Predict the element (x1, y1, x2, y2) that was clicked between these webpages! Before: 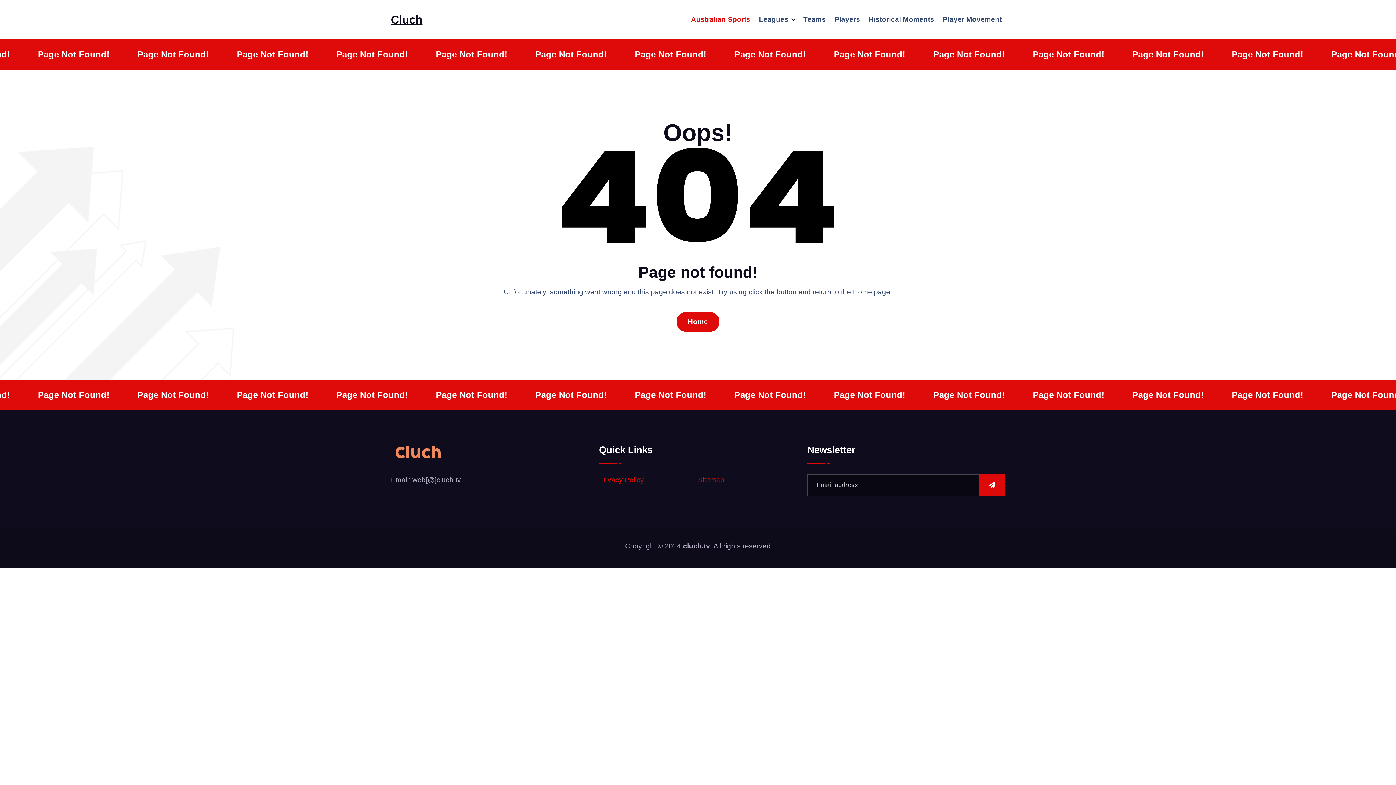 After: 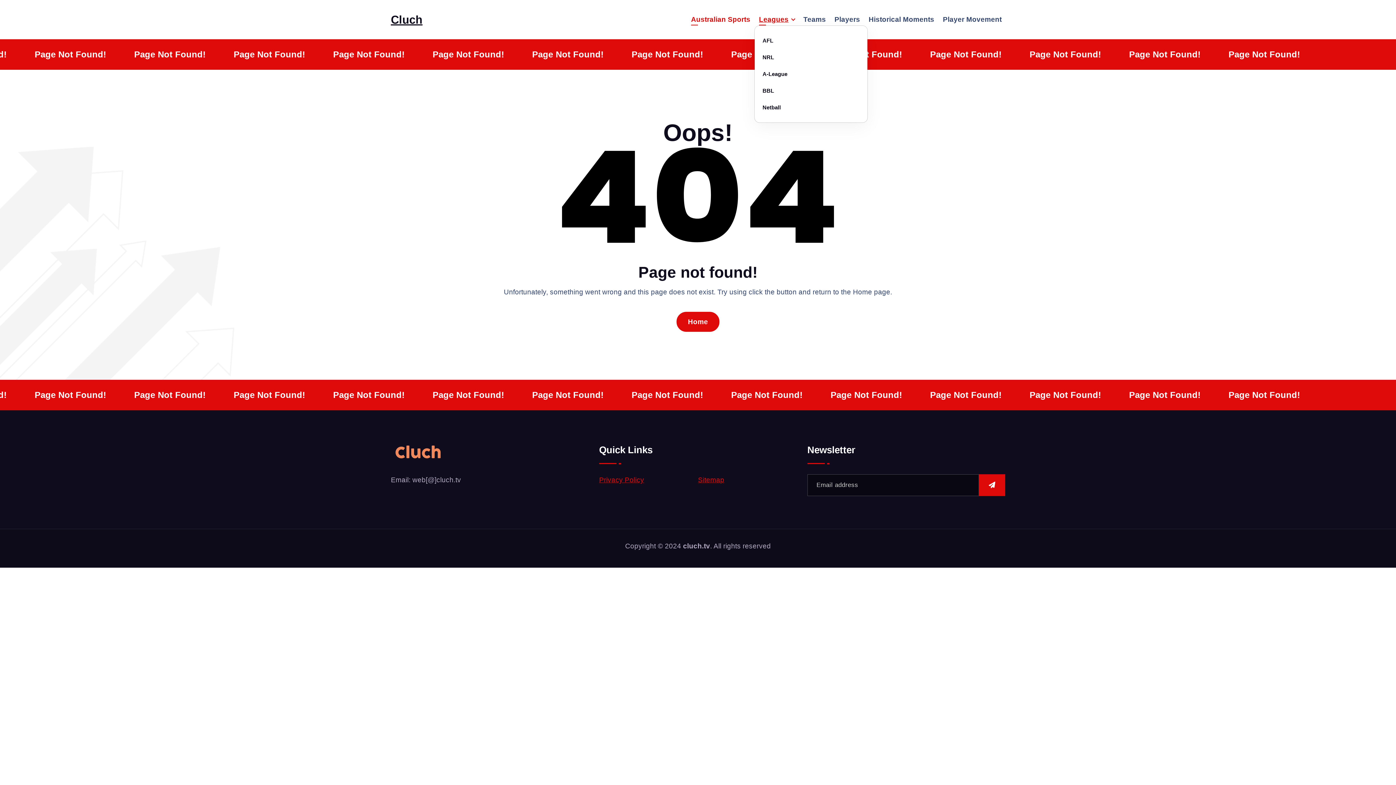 Action: bbox: (759, 14, 794, 24) label: Leagues